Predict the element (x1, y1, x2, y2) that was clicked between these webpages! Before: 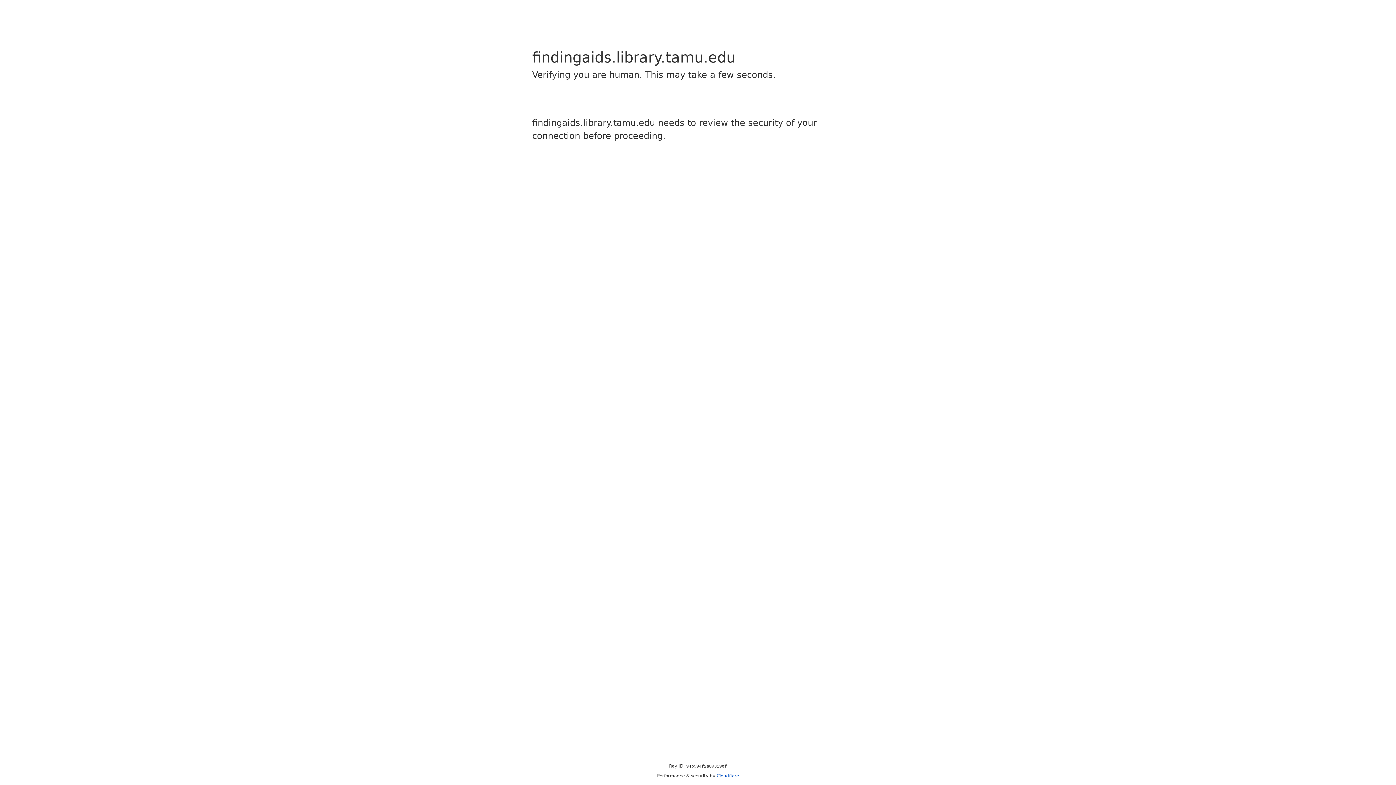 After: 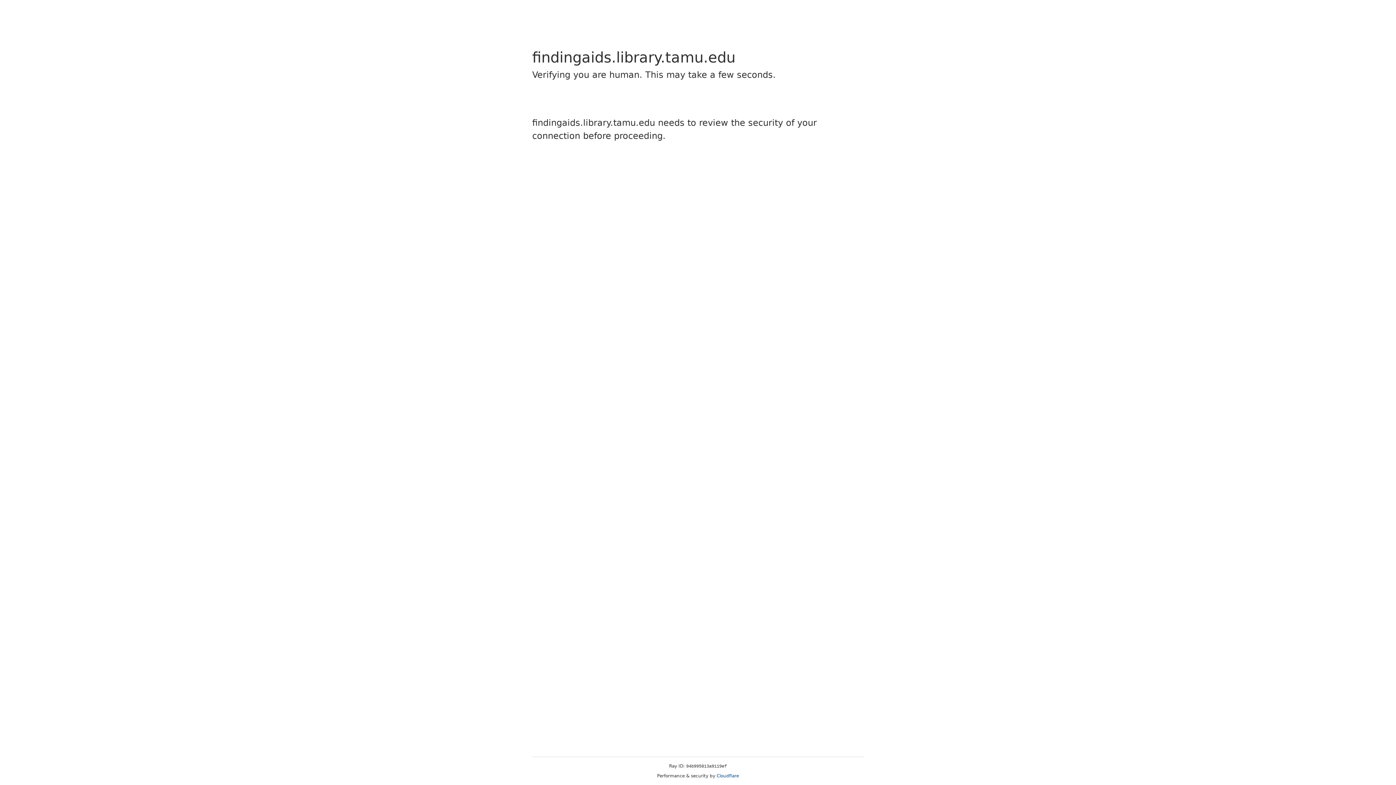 Action: label: Cloudflare bbox: (716, 773, 739, 778)